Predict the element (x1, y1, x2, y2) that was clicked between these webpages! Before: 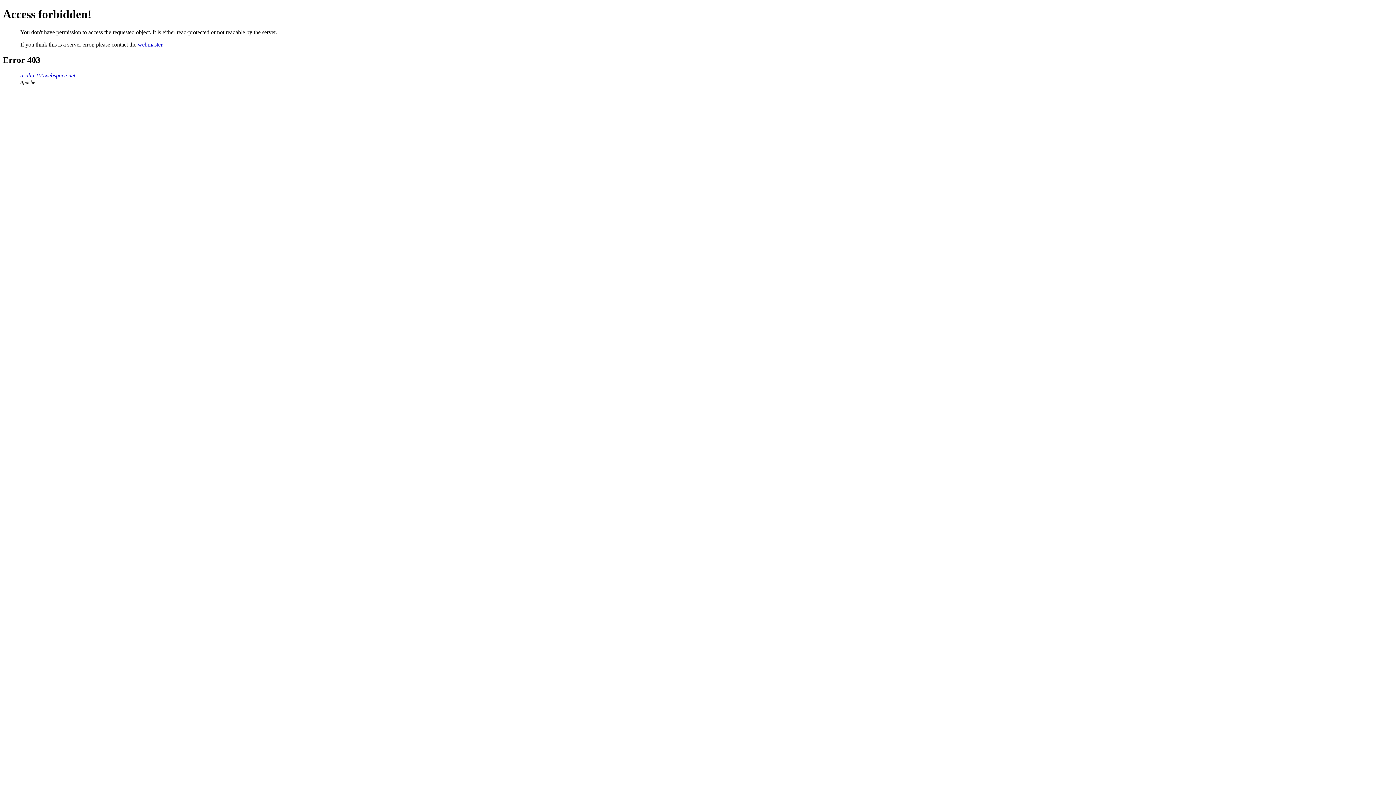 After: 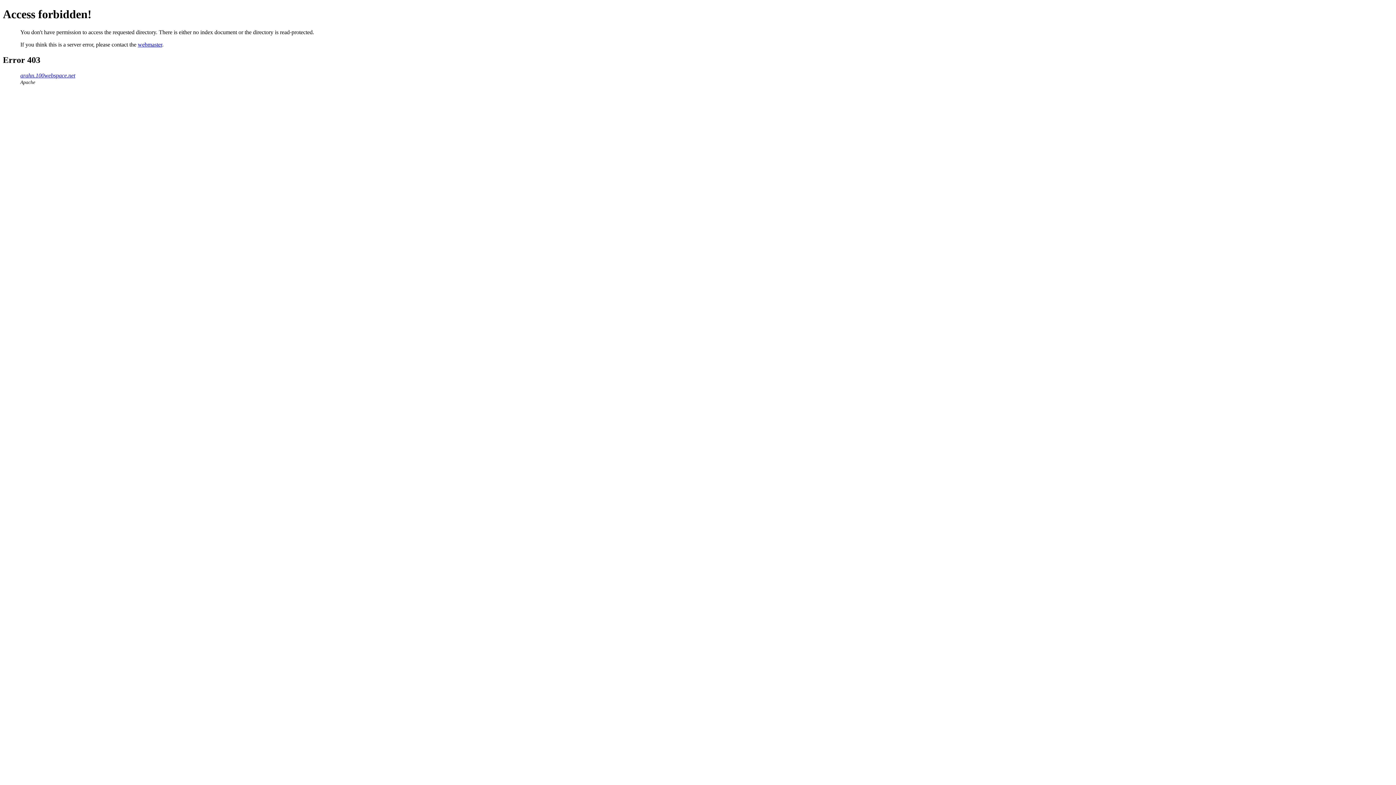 Action: label: arahn.100webspace.net bbox: (20, 72, 75, 78)